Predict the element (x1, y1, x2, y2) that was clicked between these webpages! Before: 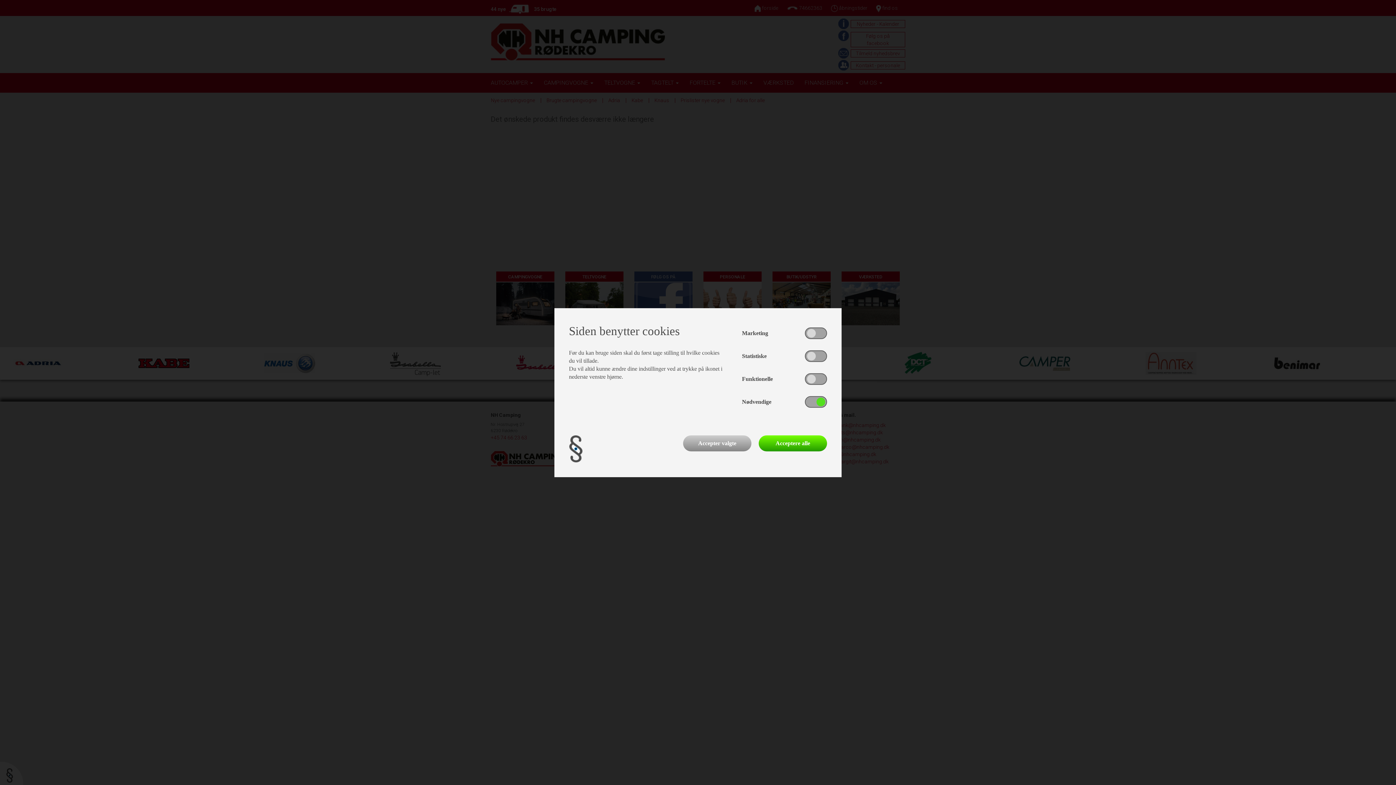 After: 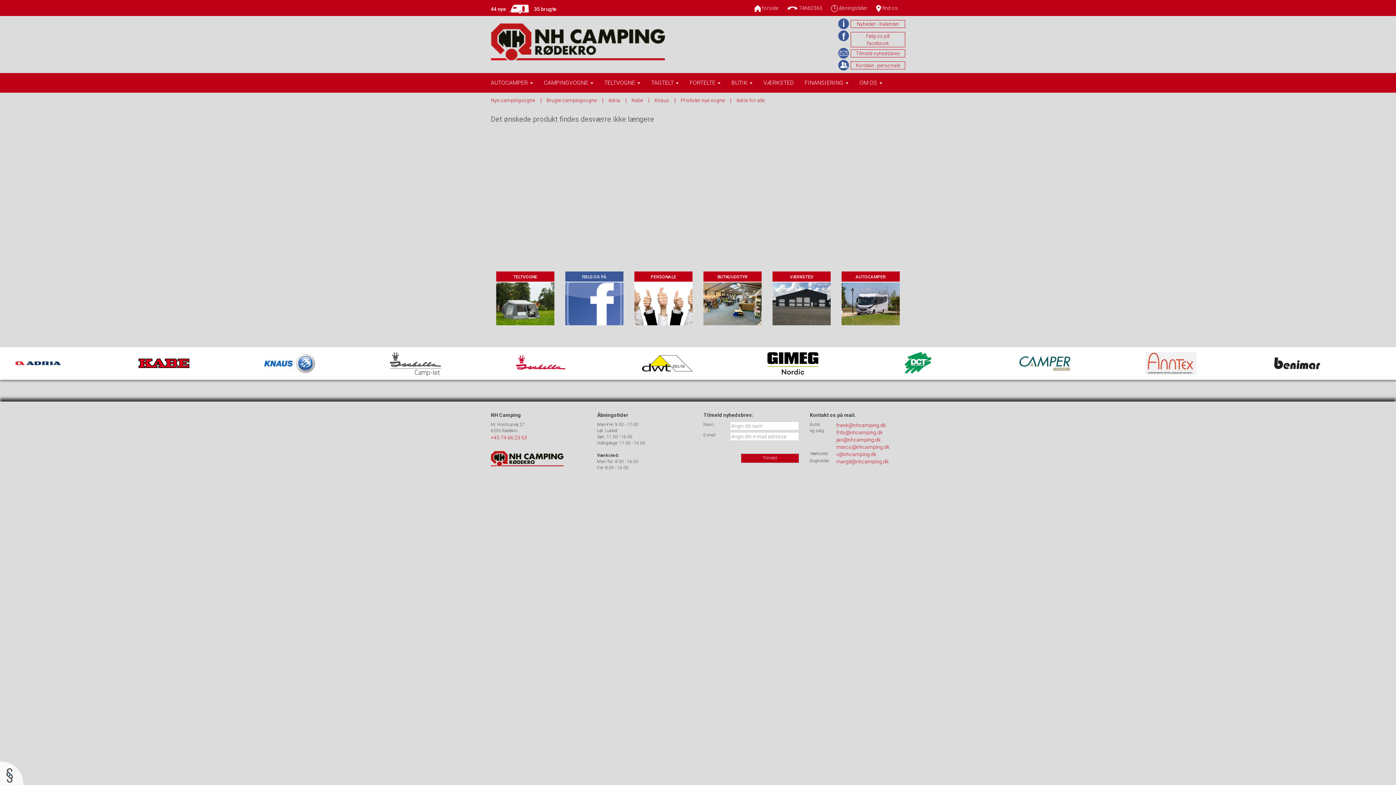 Action: label: Accepter valgte bbox: (683, 435, 751, 451)